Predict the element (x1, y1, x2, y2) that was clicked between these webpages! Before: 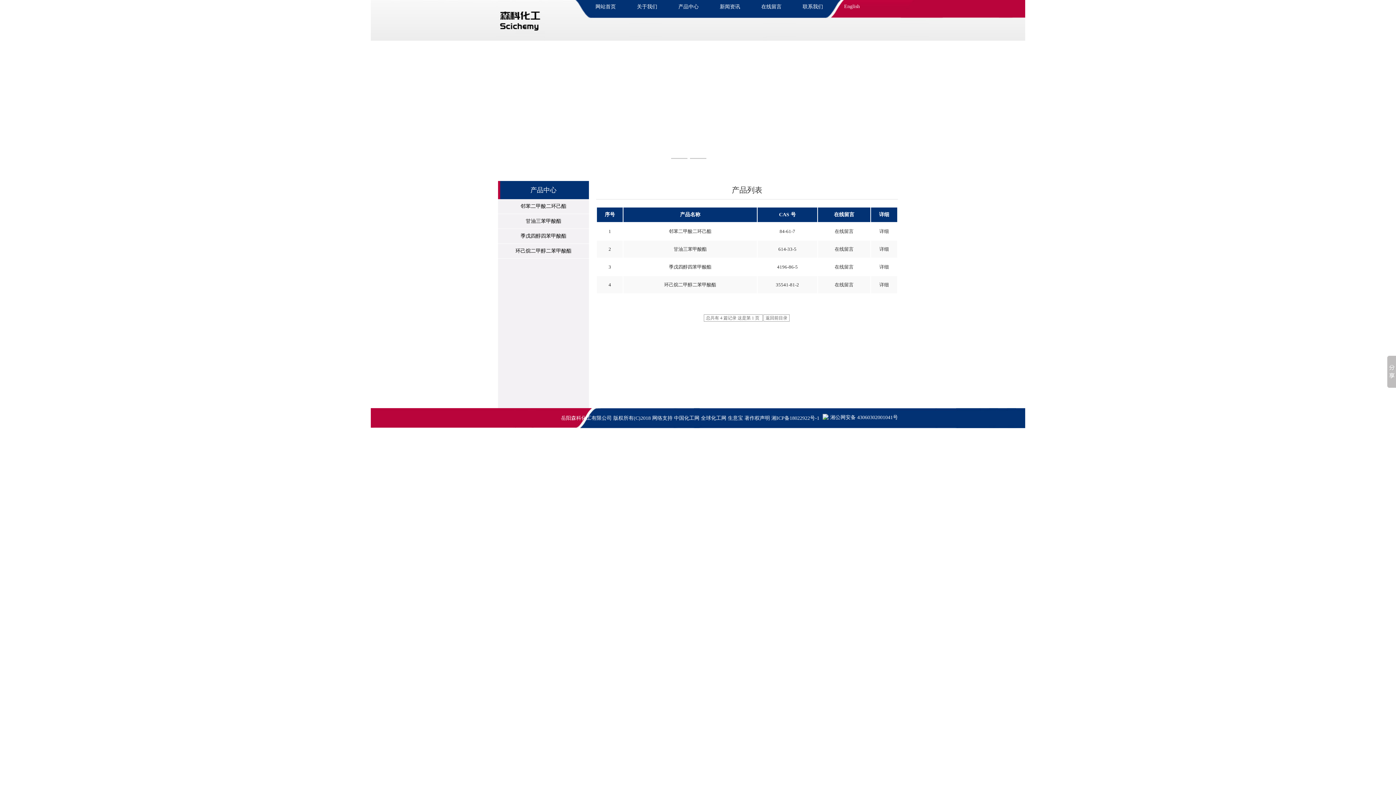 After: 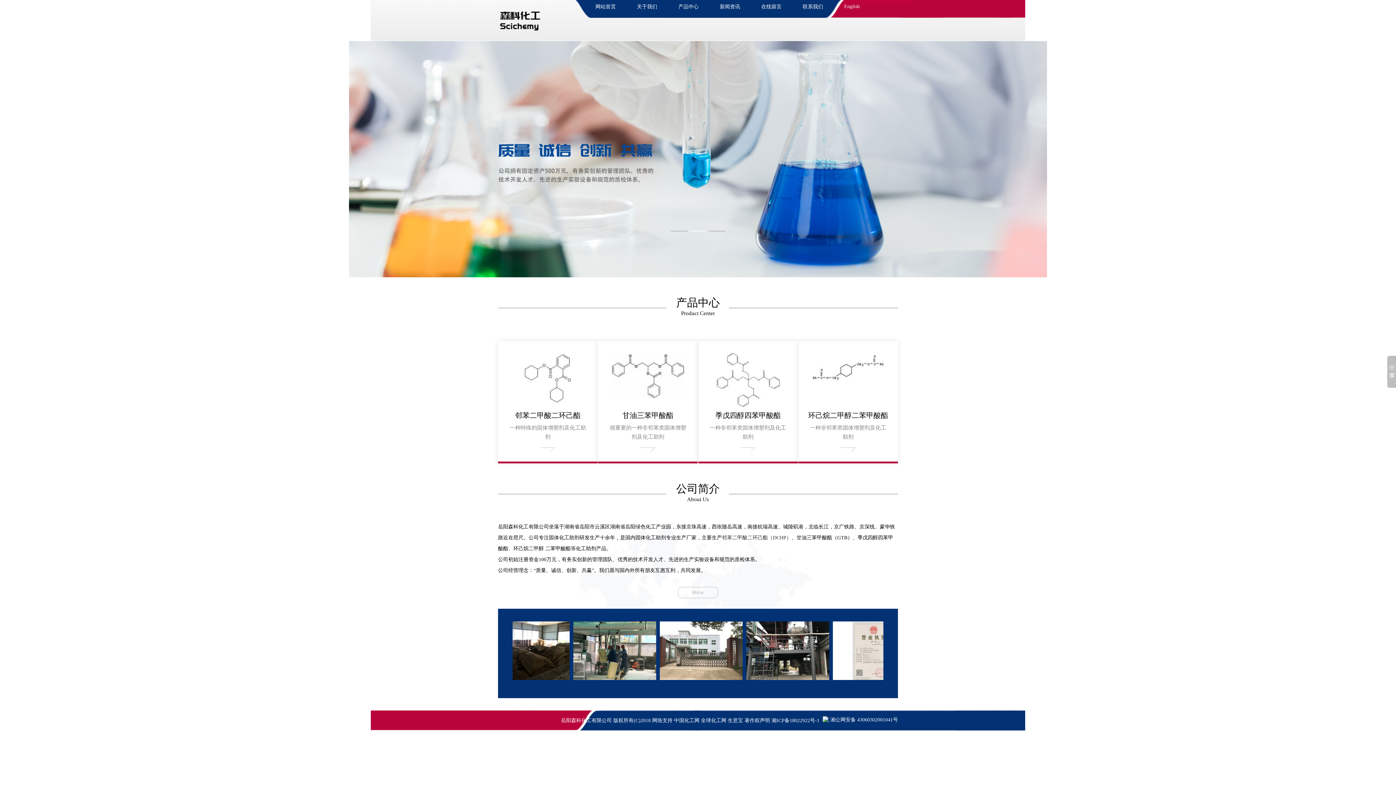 Action: label: 岳阳森科化工有限公司 bbox: (561, 415, 612, 421)